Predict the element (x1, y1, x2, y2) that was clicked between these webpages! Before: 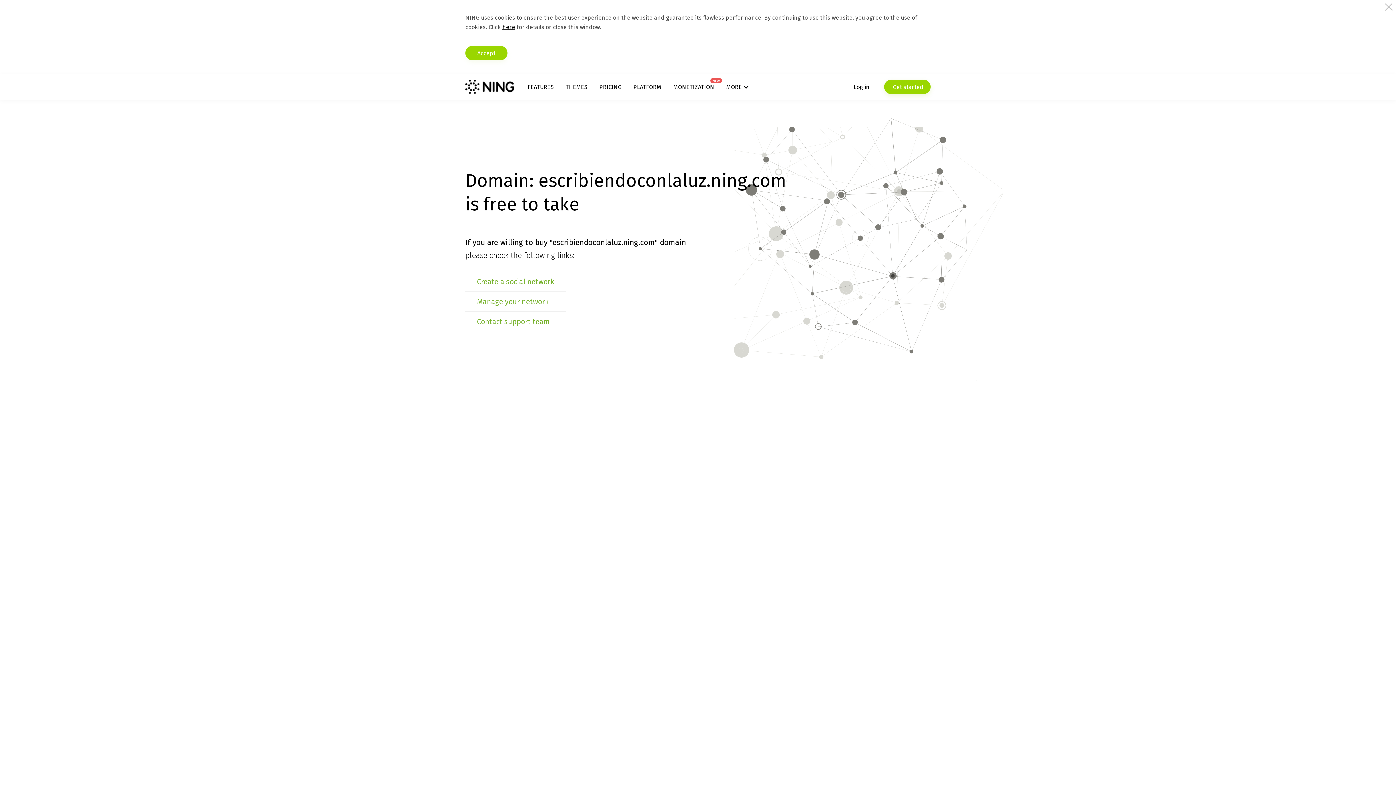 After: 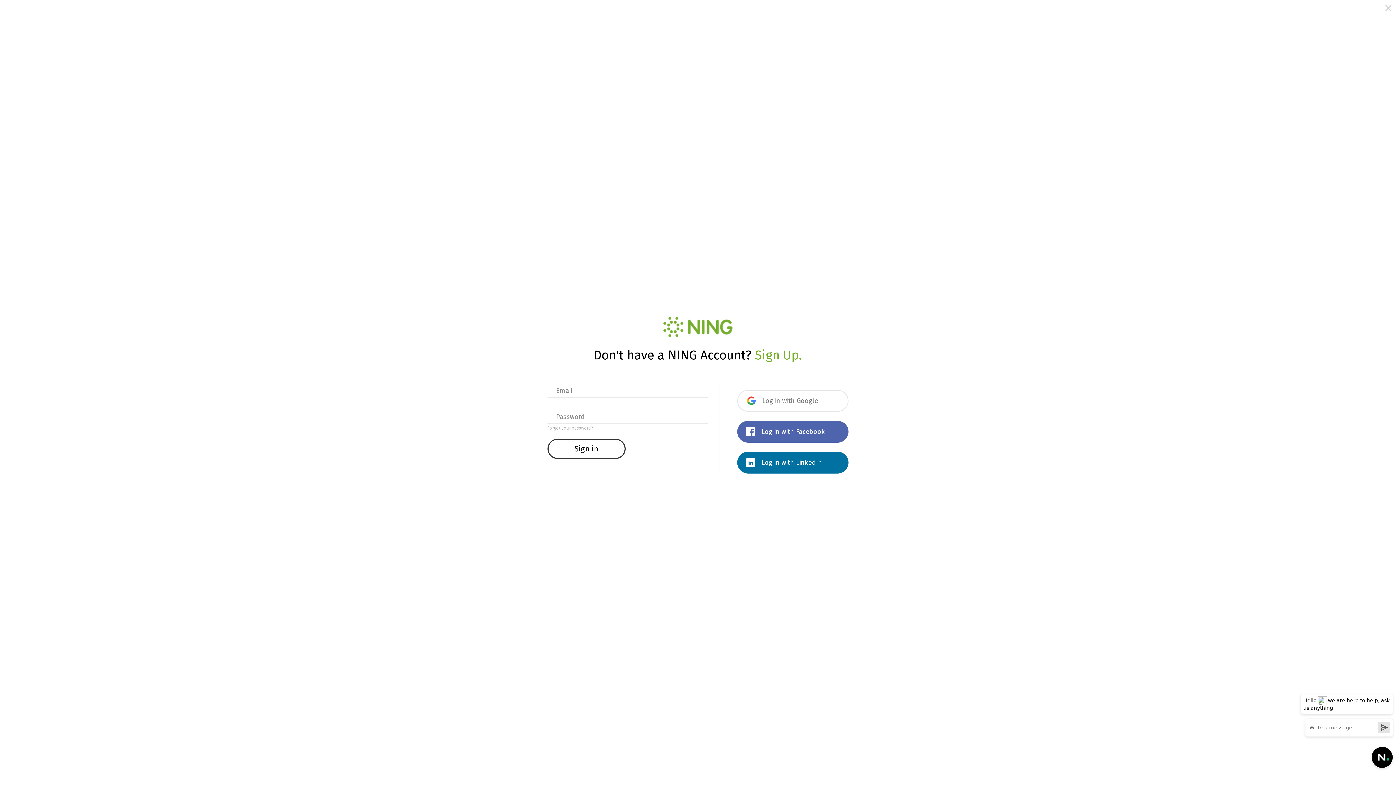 Action: bbox: (853, 79, 869, 94) label: Log in